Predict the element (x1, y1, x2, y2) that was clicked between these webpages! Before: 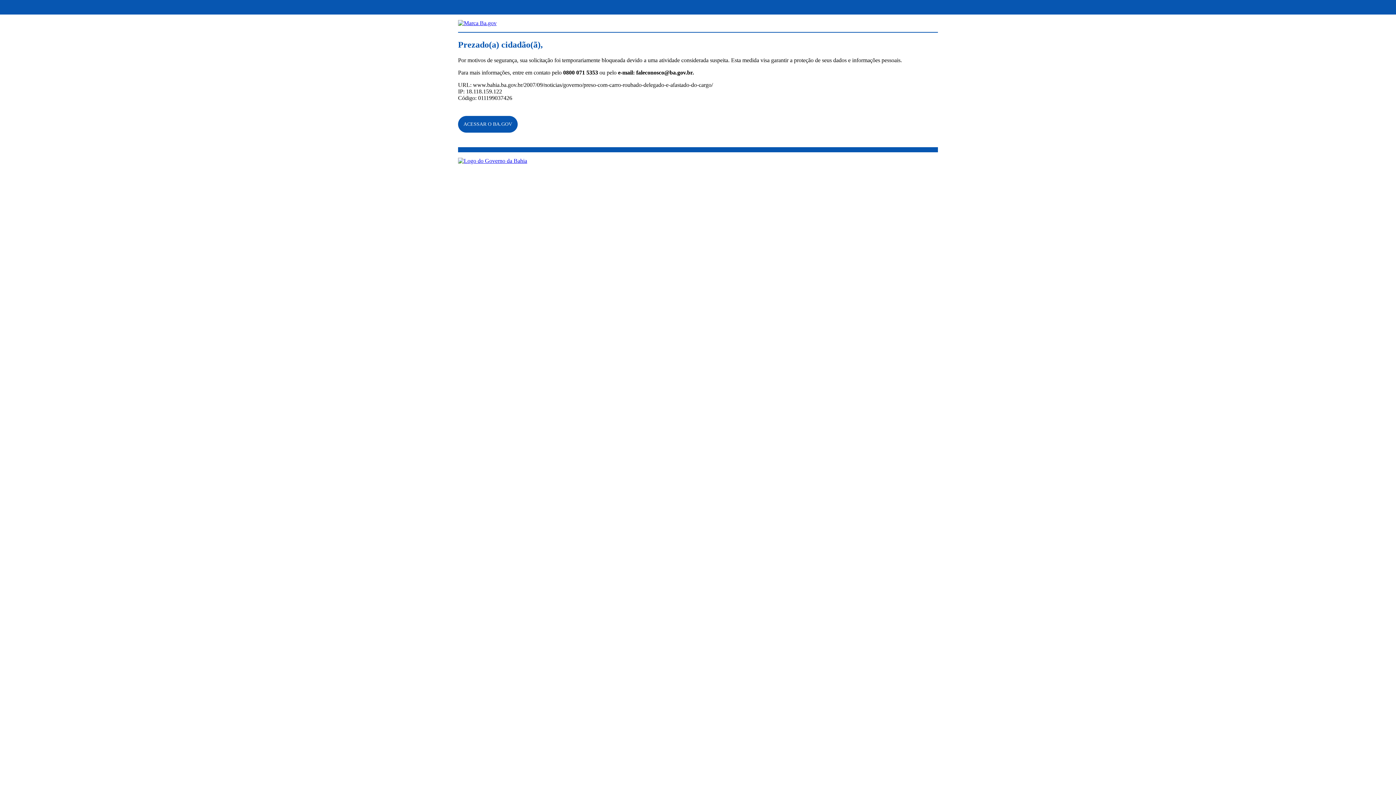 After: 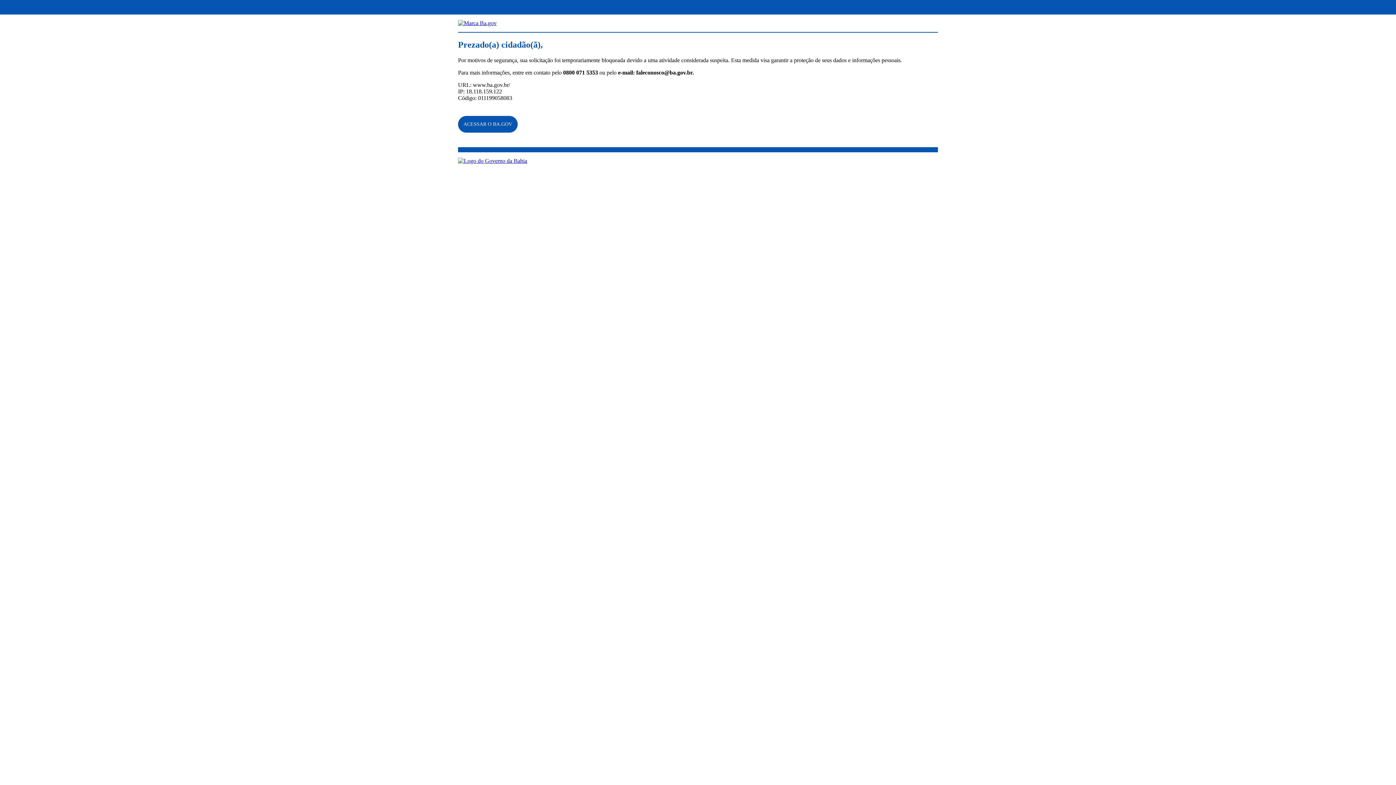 Action: bbox: (463, 121, 512, 126) label: ACESSAR O BA.GOV